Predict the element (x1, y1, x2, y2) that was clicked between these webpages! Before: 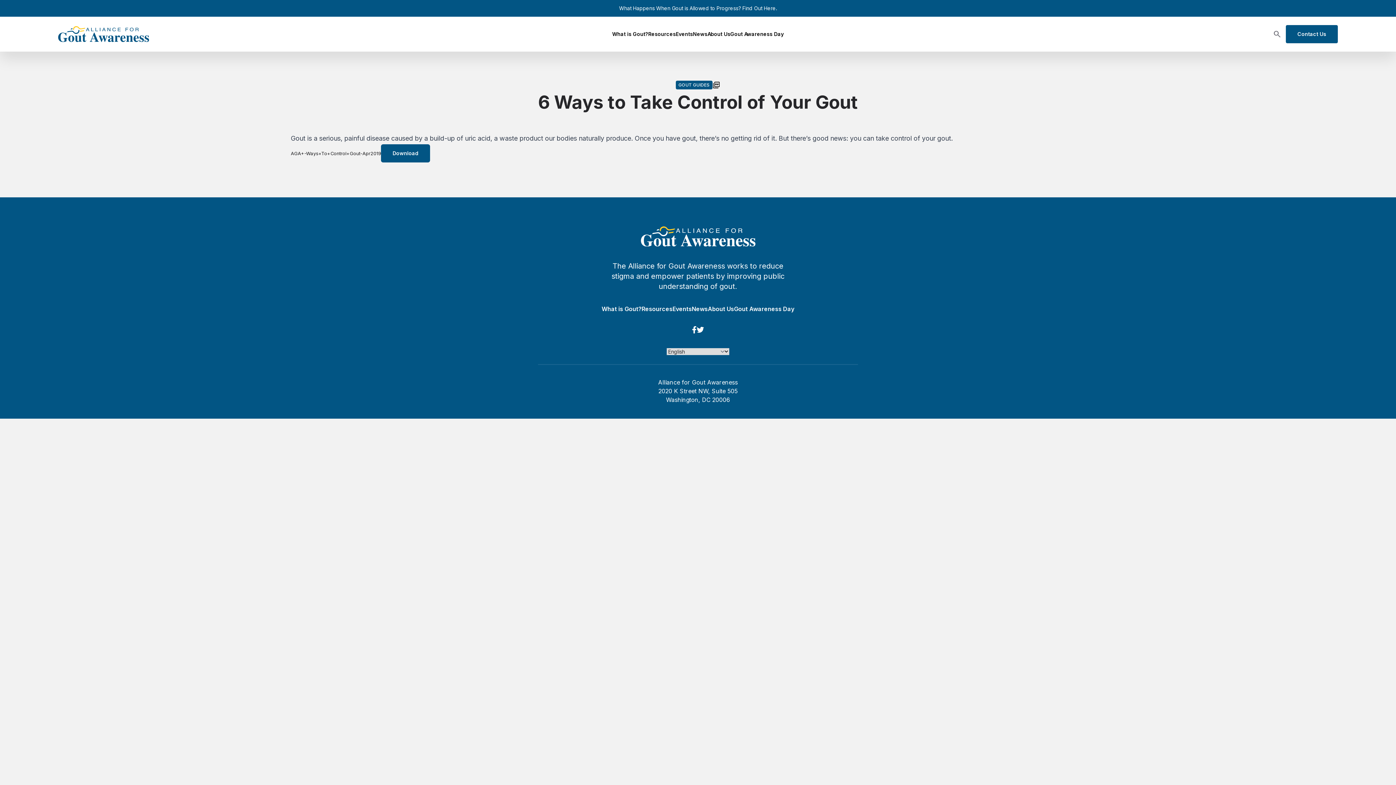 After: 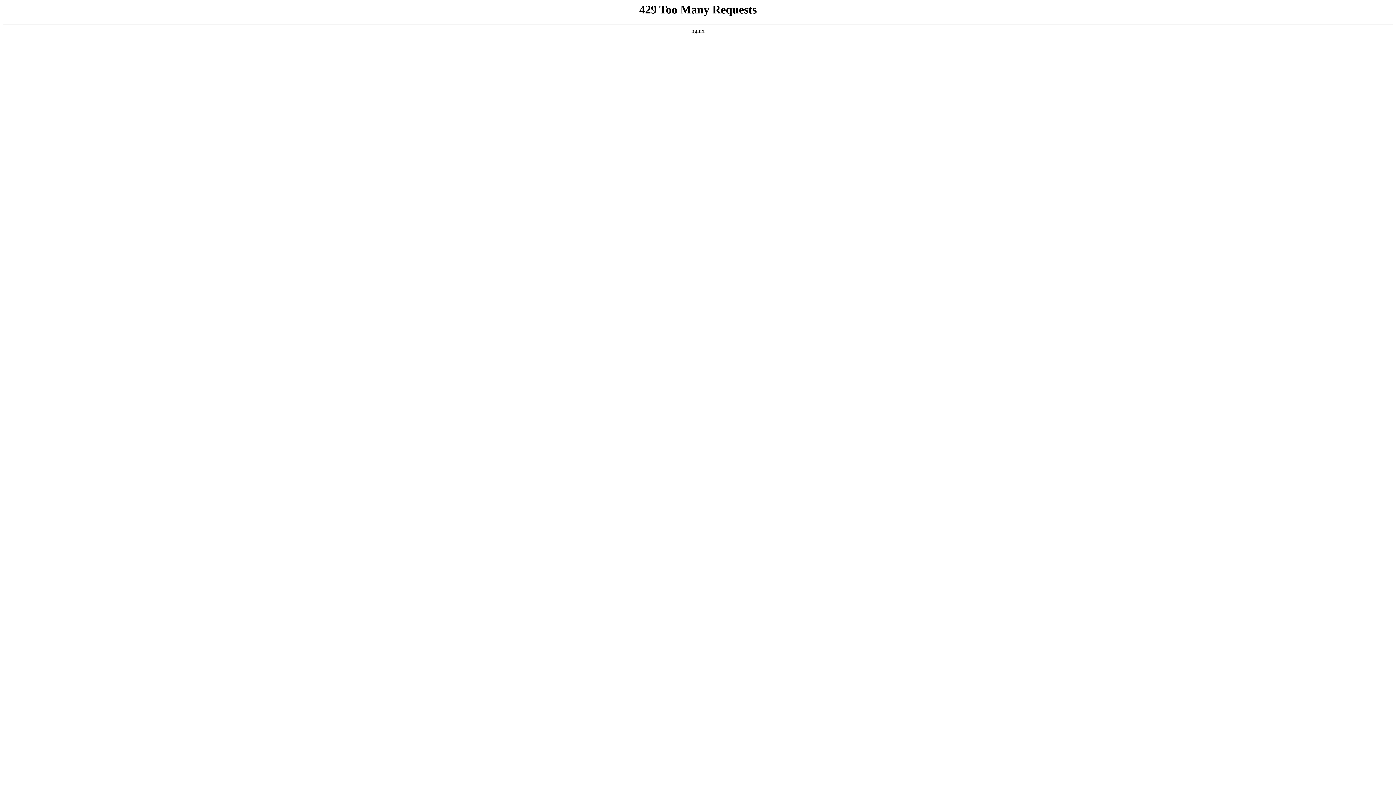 Action: bbox: (707, 30, 730, 37) label: About Us